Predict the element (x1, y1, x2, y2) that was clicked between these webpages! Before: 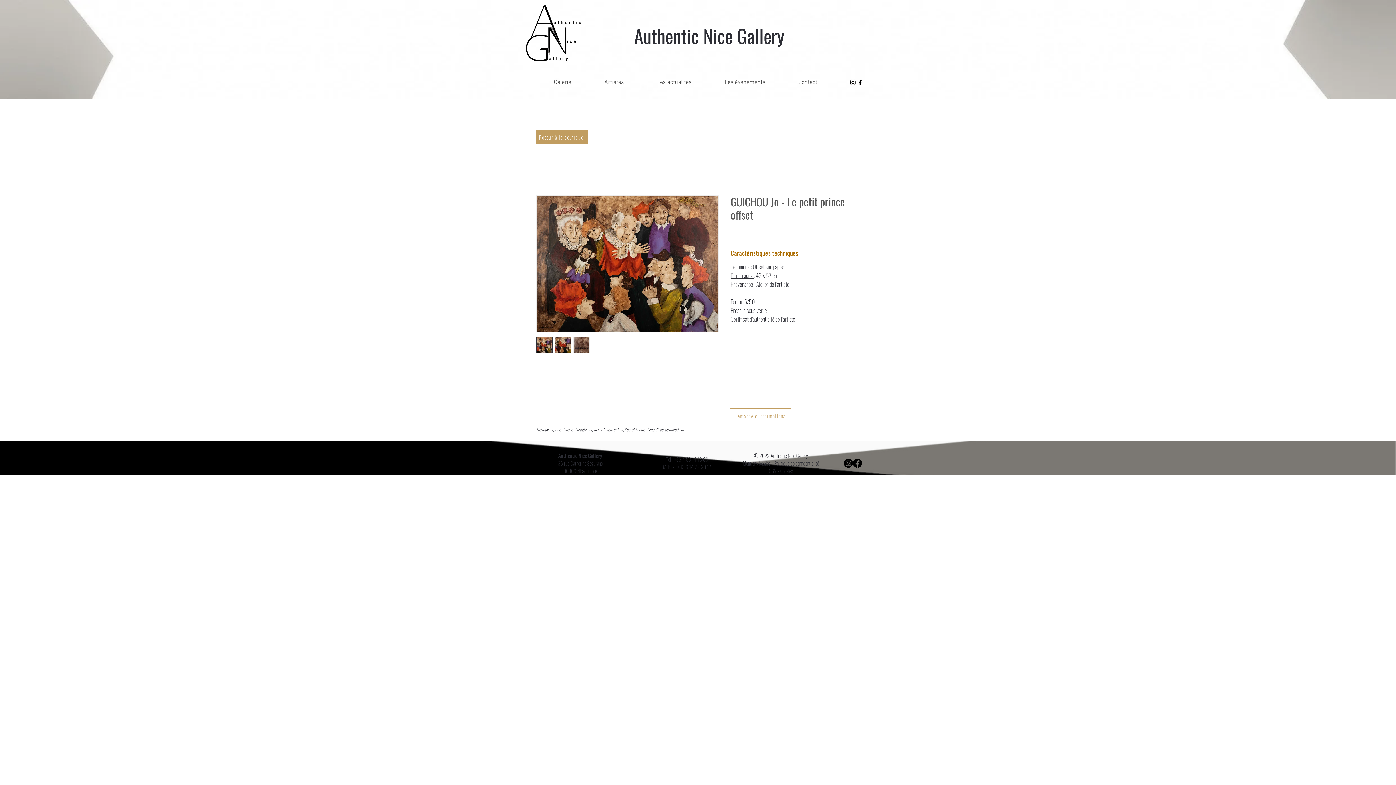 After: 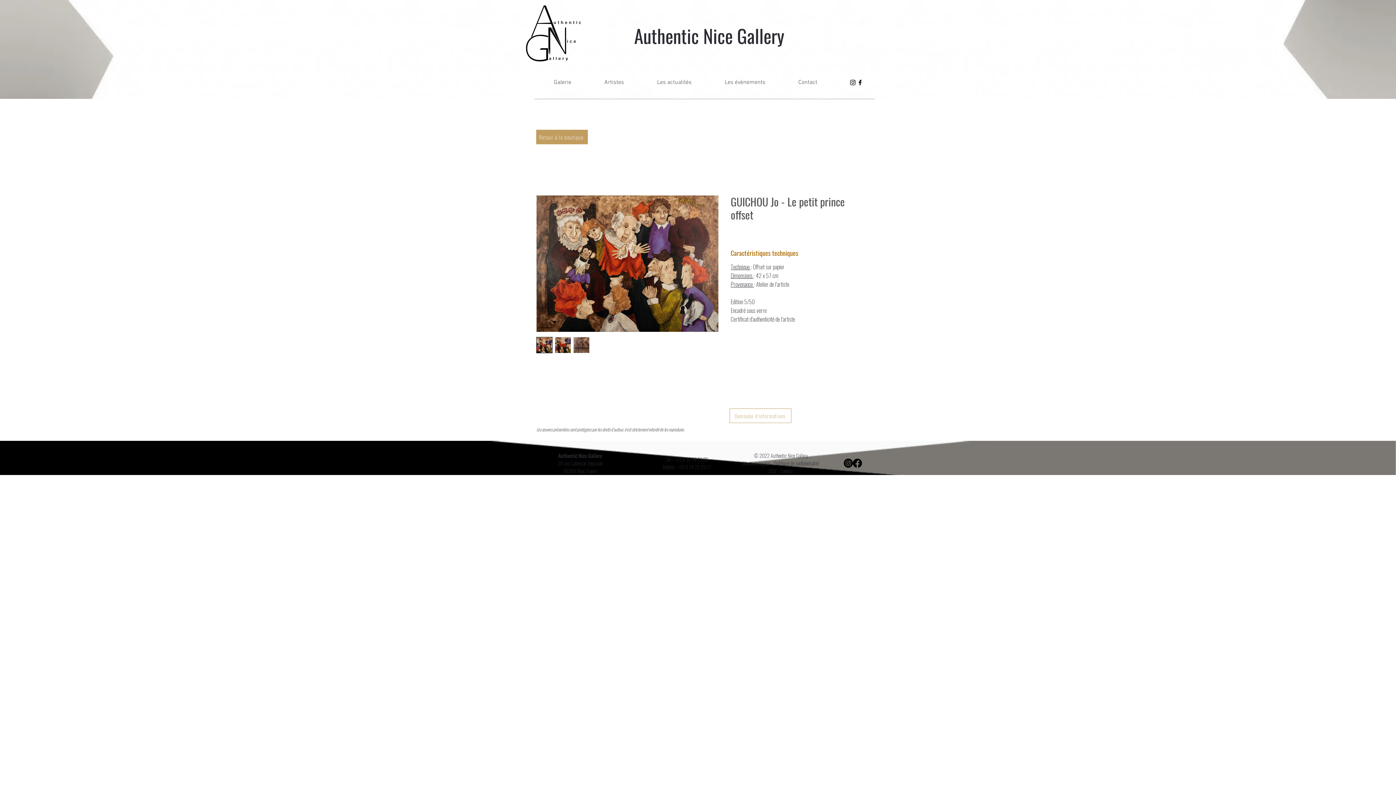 Action: bbox: (844, 458, 853, 468) label: instagram Authentic Nice Gallery